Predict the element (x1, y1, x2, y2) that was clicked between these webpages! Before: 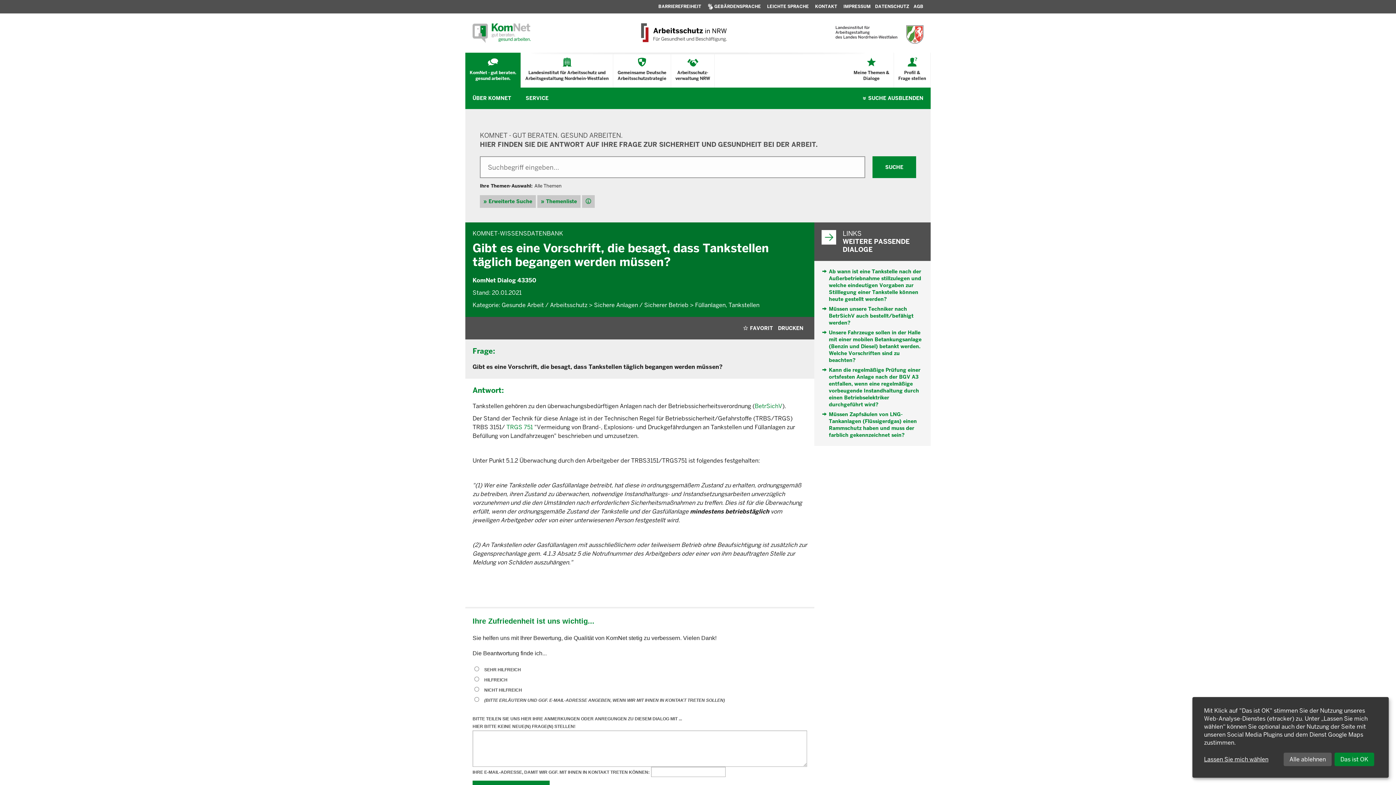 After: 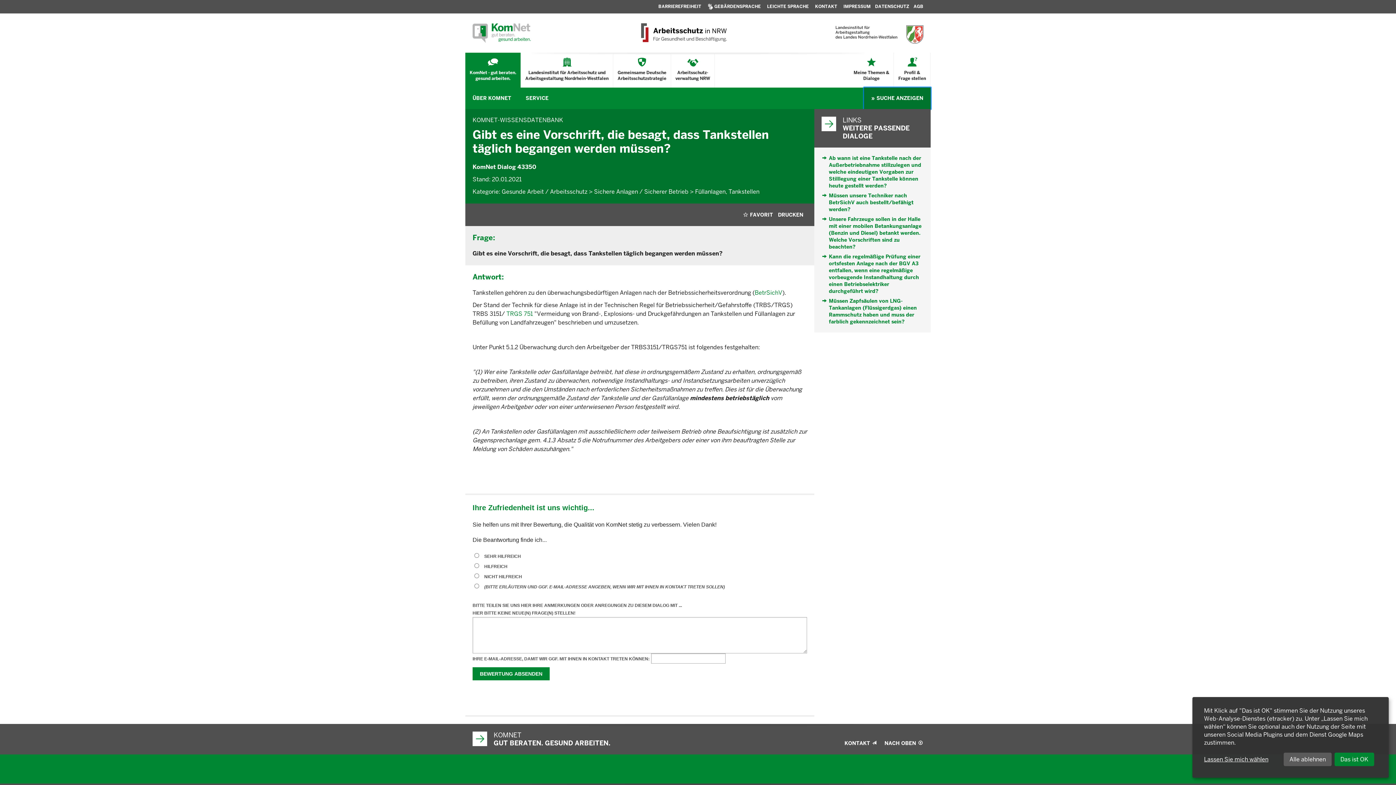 Action: label: SUCHE AUSBLENDEN bbox: (856, 87, 930, 109)